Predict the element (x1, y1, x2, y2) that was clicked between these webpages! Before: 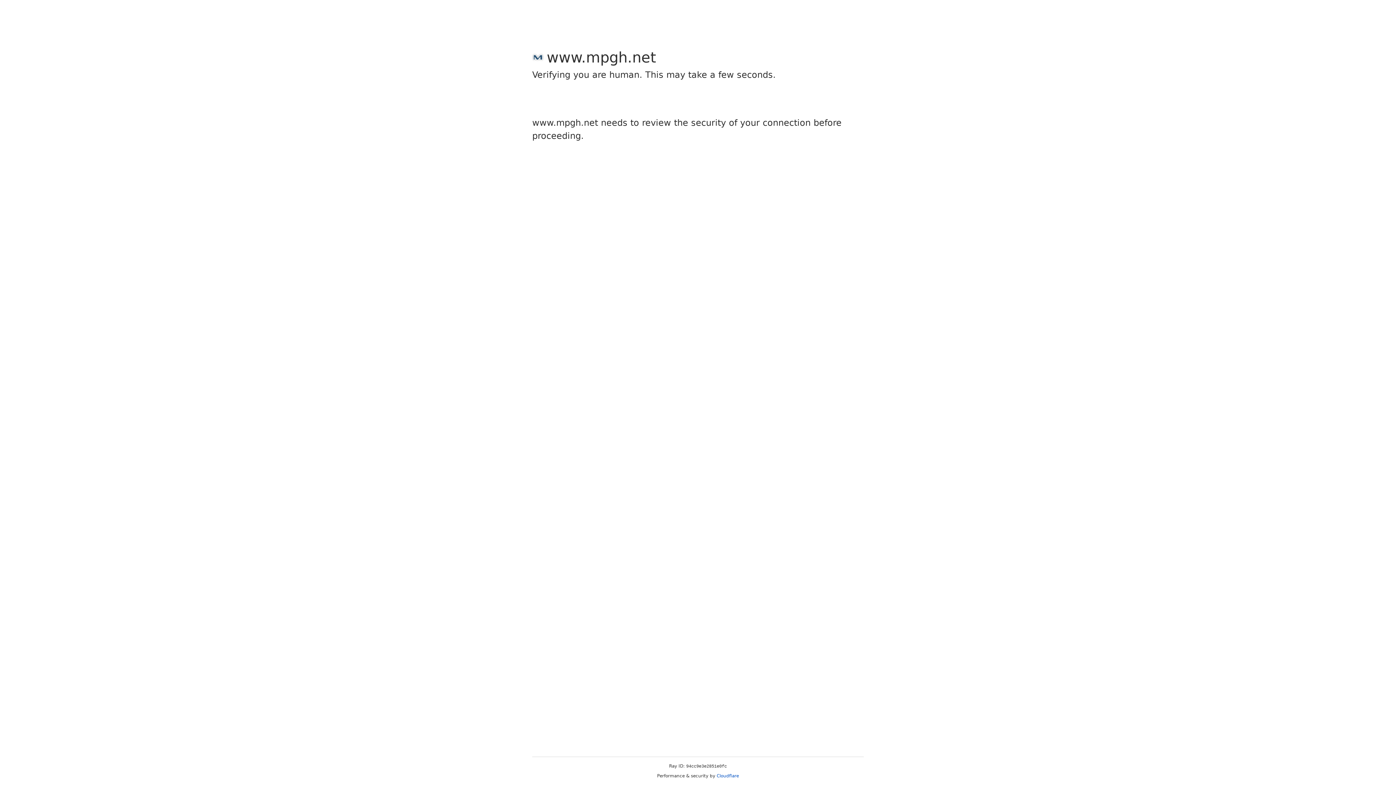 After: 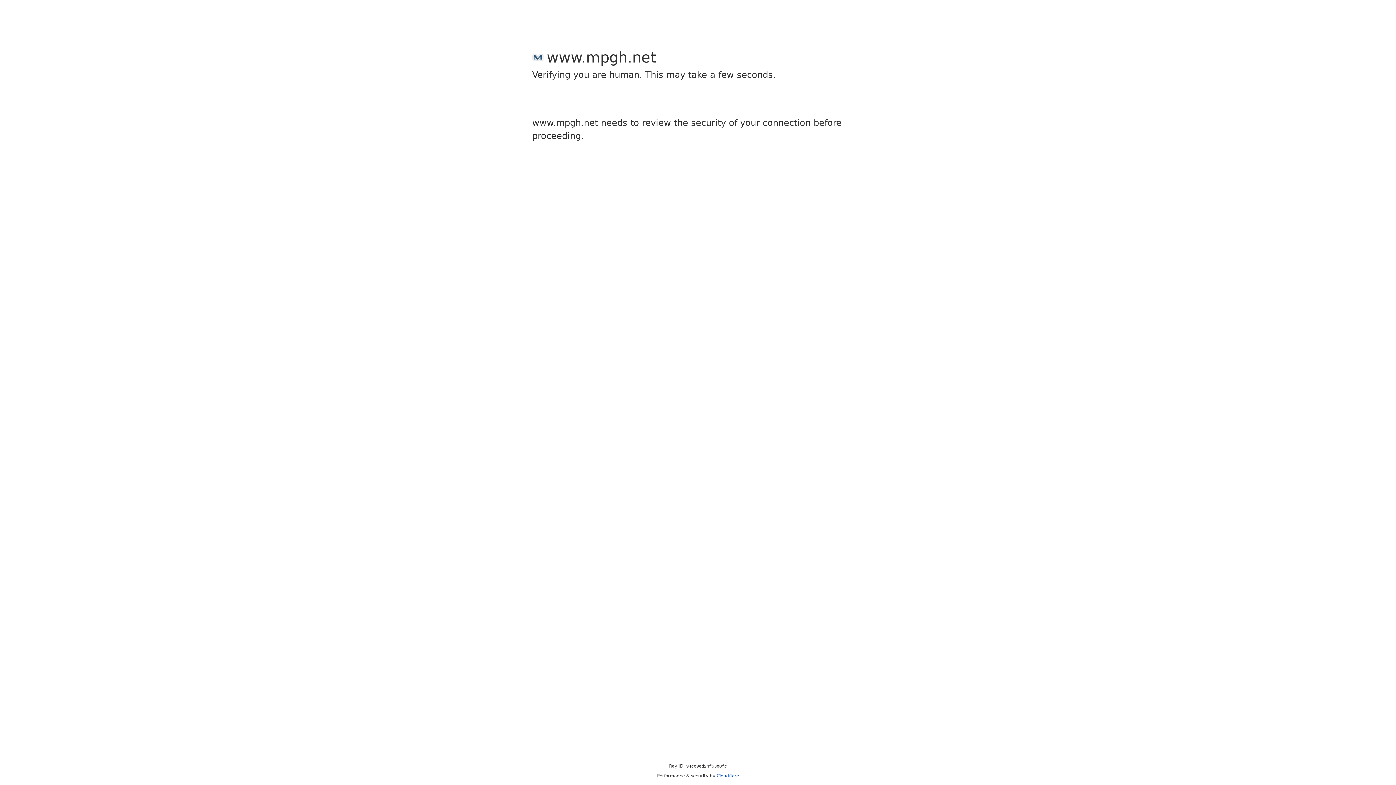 Action: bbox: (716, 773, 739, 778) label: Cloudflare